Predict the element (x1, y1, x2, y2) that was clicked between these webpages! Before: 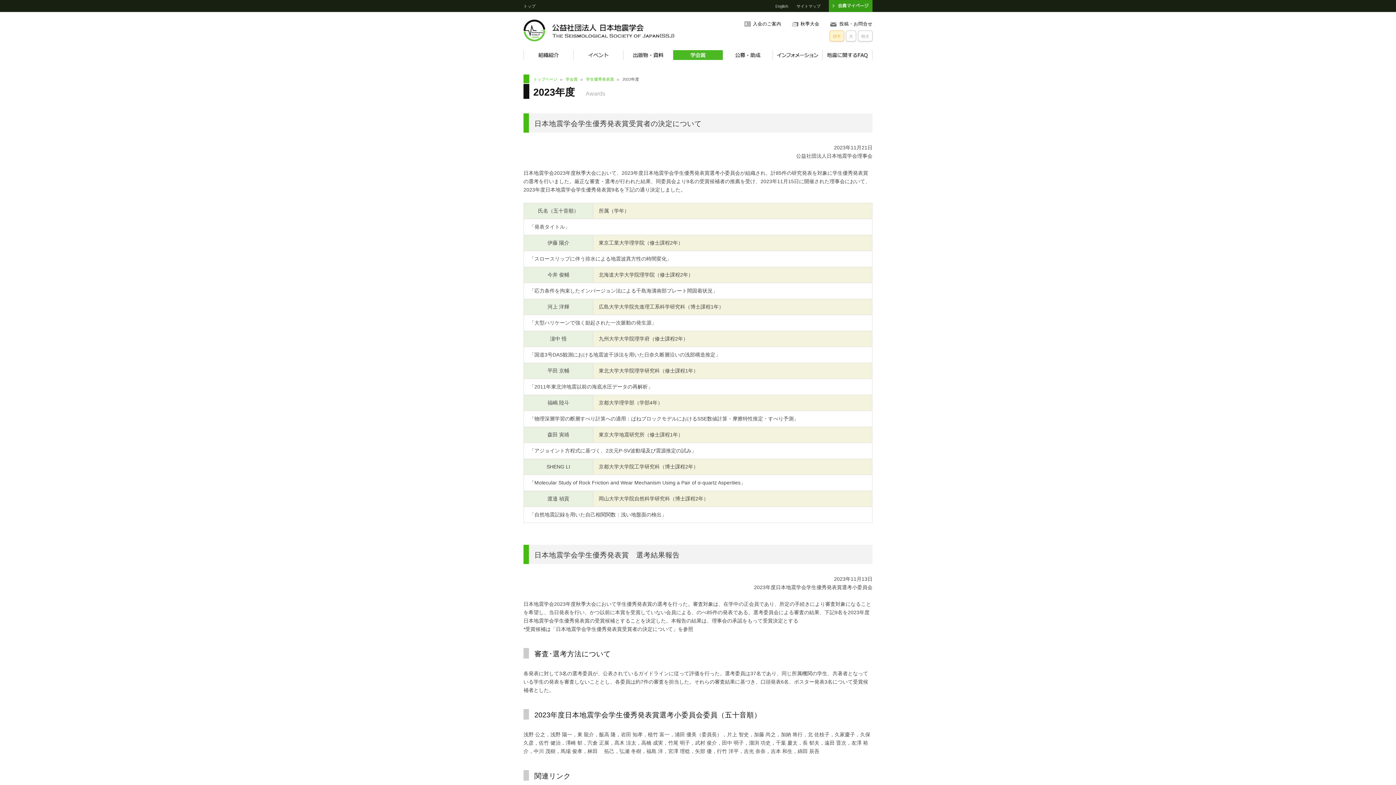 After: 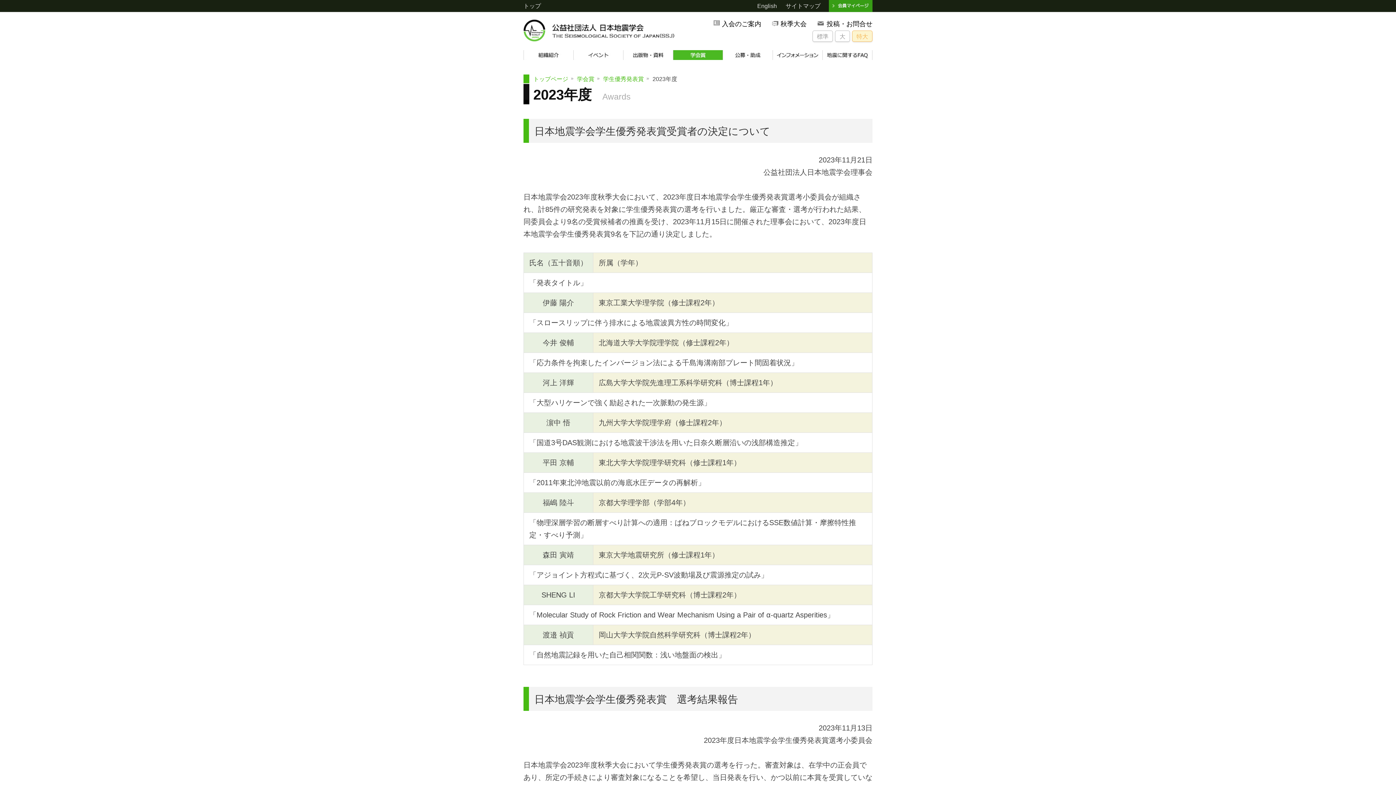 Action: label: 特大 bbox: (858, 30, 872, 41)